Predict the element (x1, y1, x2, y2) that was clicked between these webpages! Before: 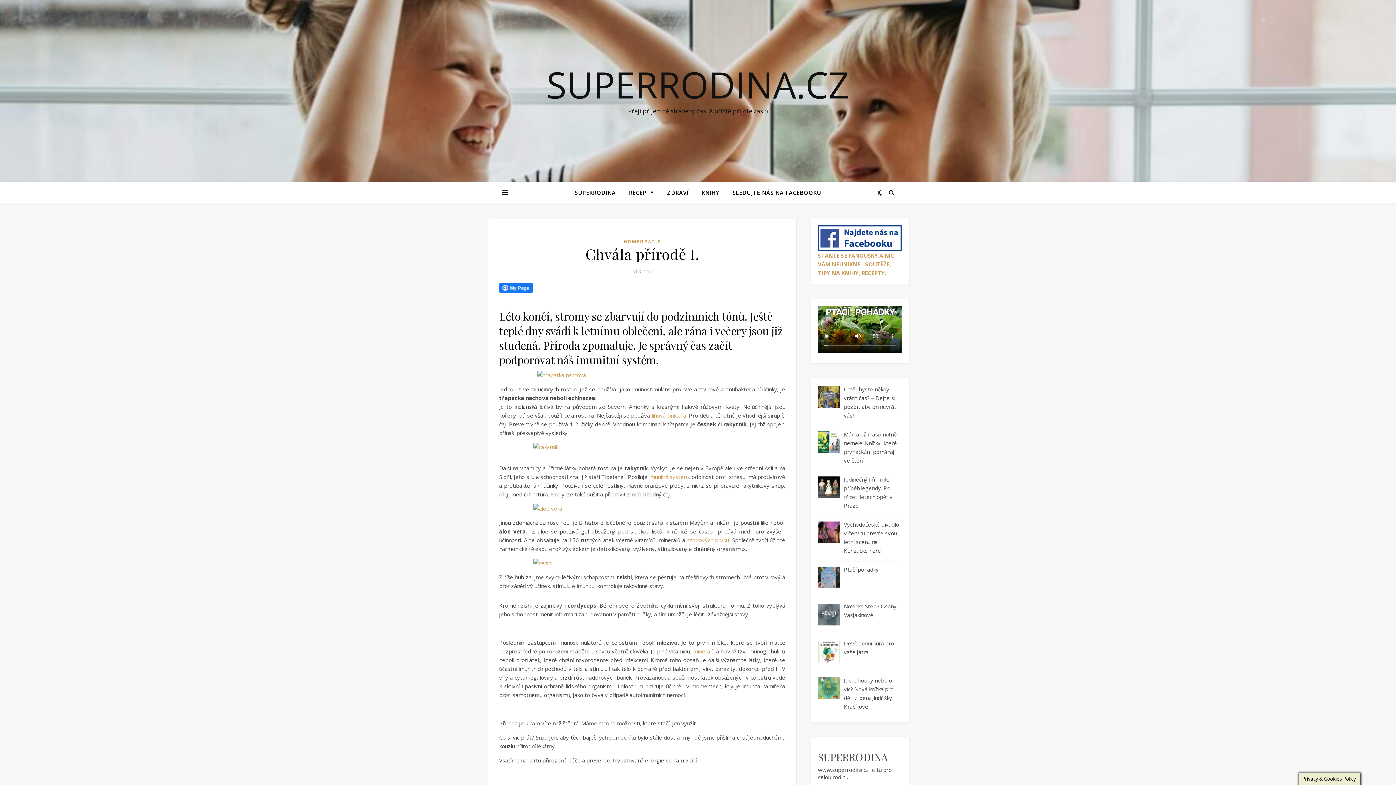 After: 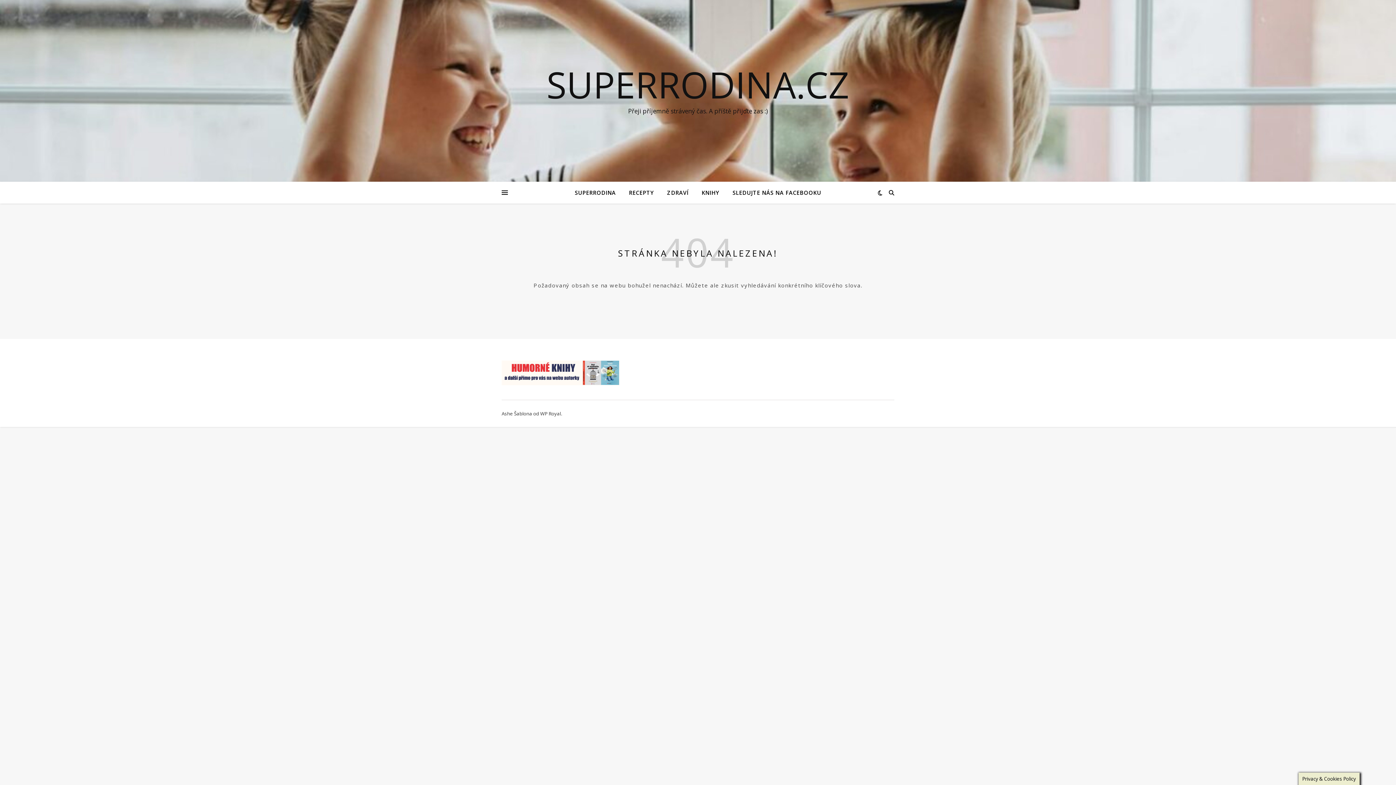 Action: bbox: (499, 504, 785, 513)